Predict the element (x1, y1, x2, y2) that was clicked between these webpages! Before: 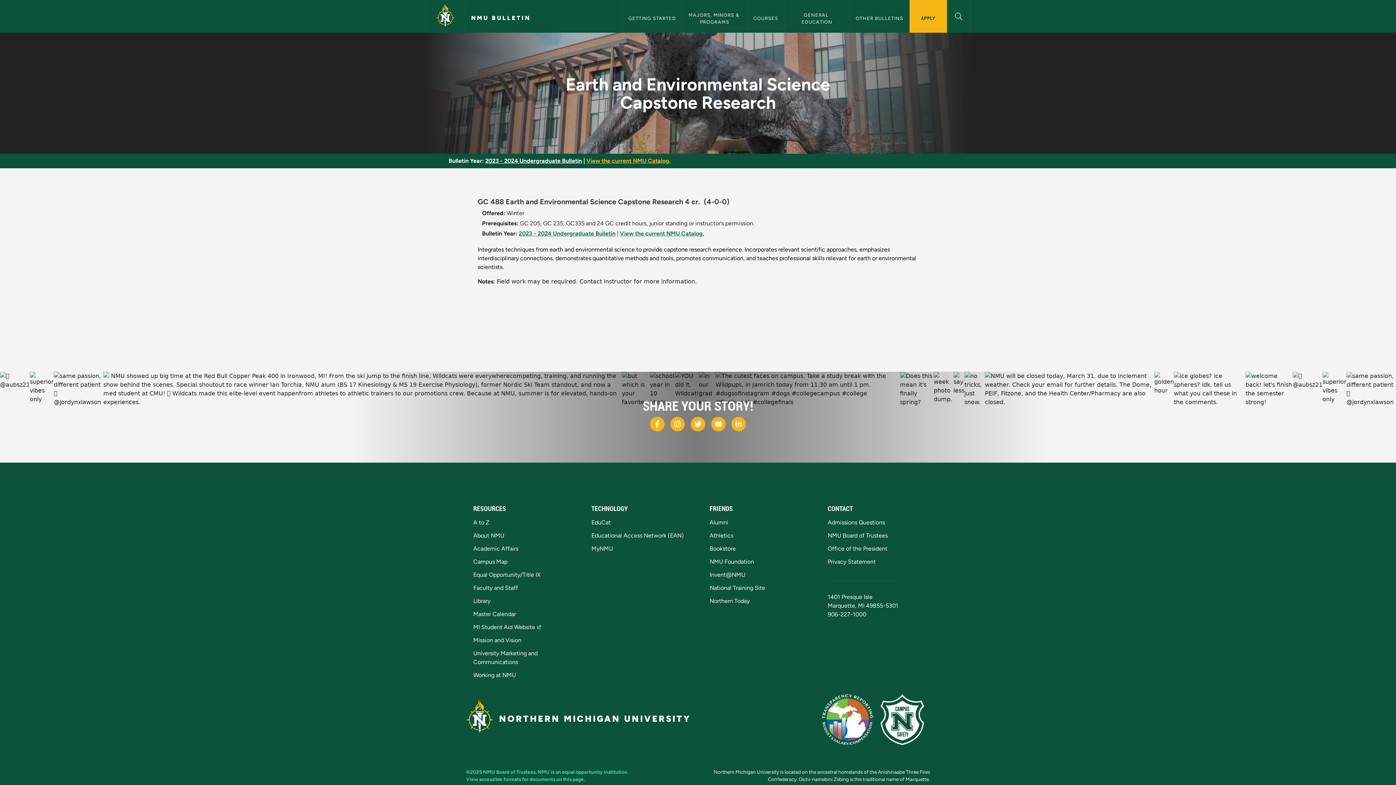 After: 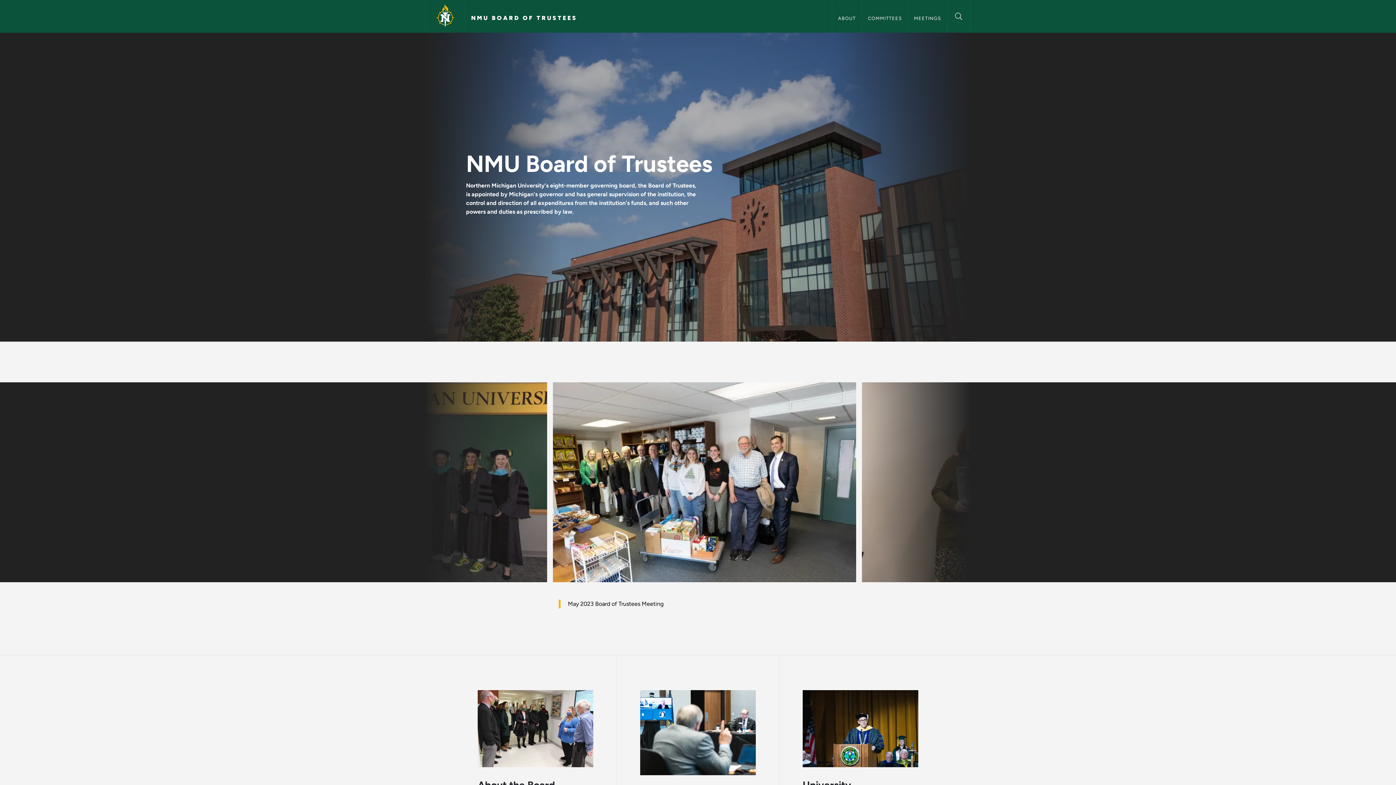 Action: label: NMU Board of Trustees bbox: (483, 769, 535, 775)